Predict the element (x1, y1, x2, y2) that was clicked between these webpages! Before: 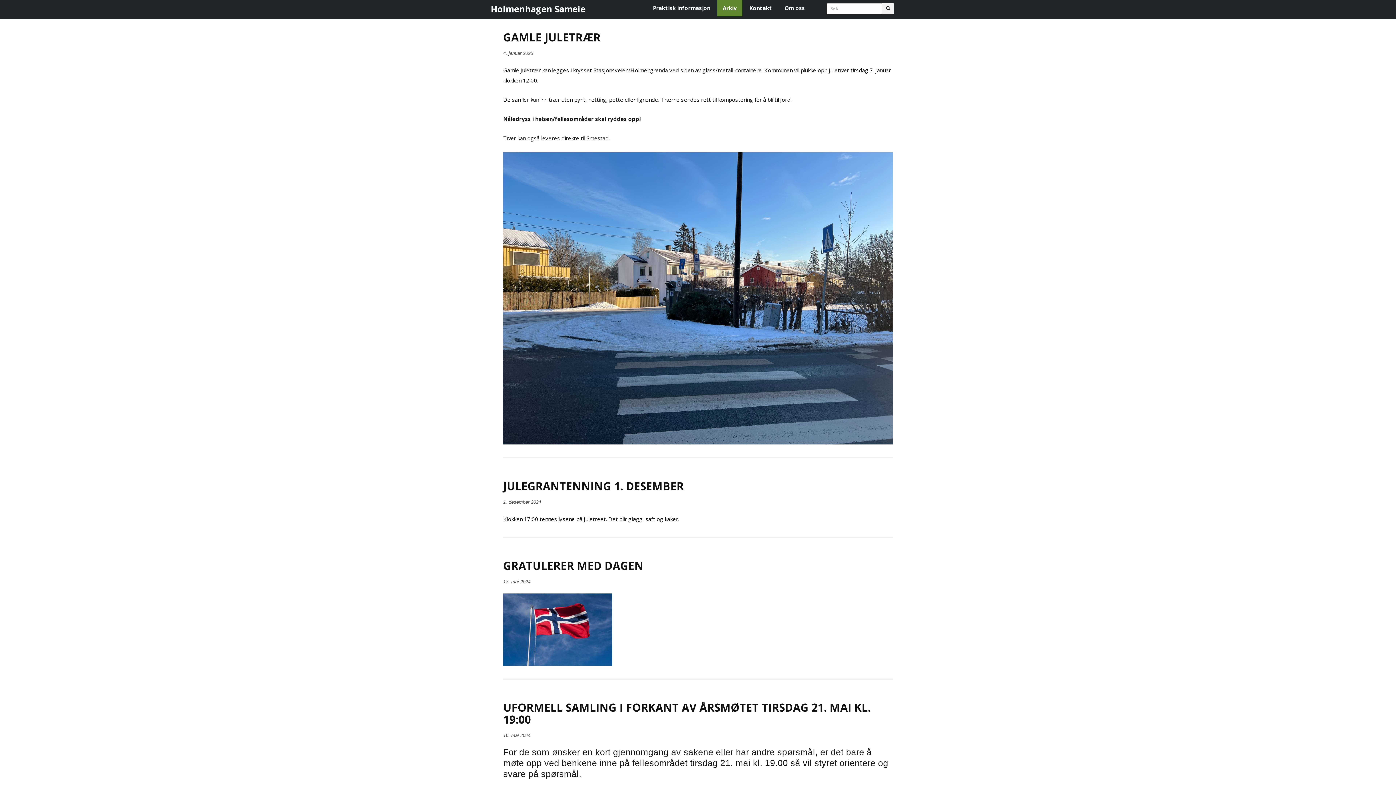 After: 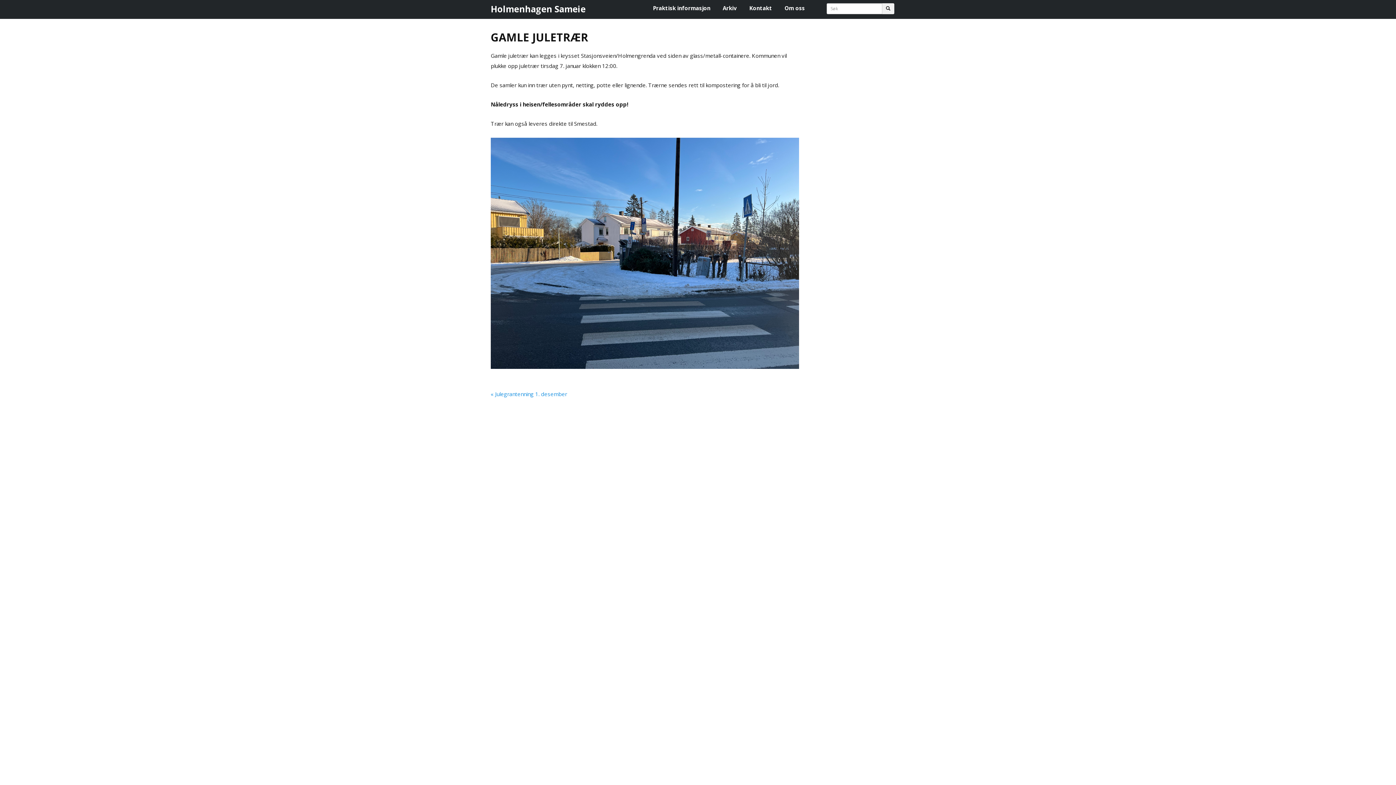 Action: bbox: (503, 29, 600, 44) label: GAMLE JULETRÆR